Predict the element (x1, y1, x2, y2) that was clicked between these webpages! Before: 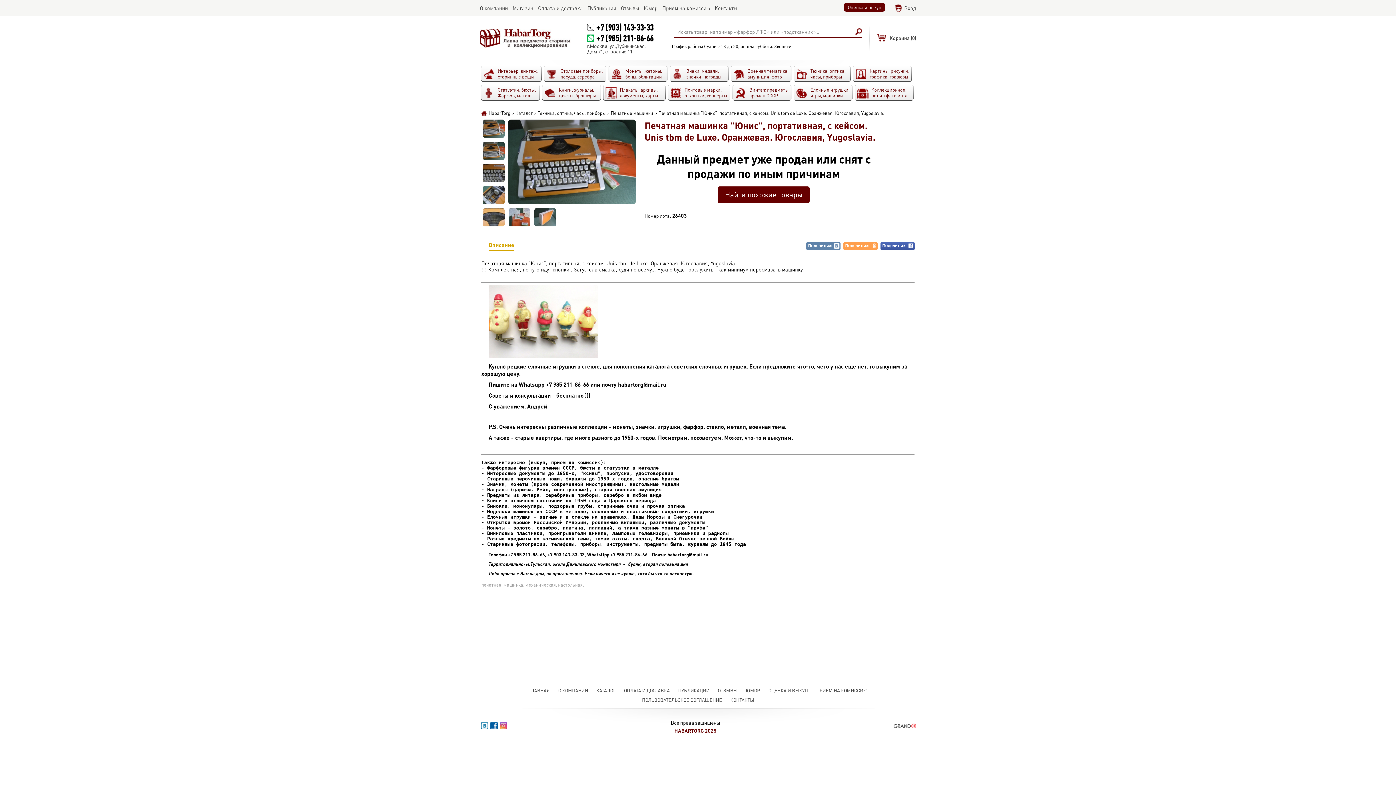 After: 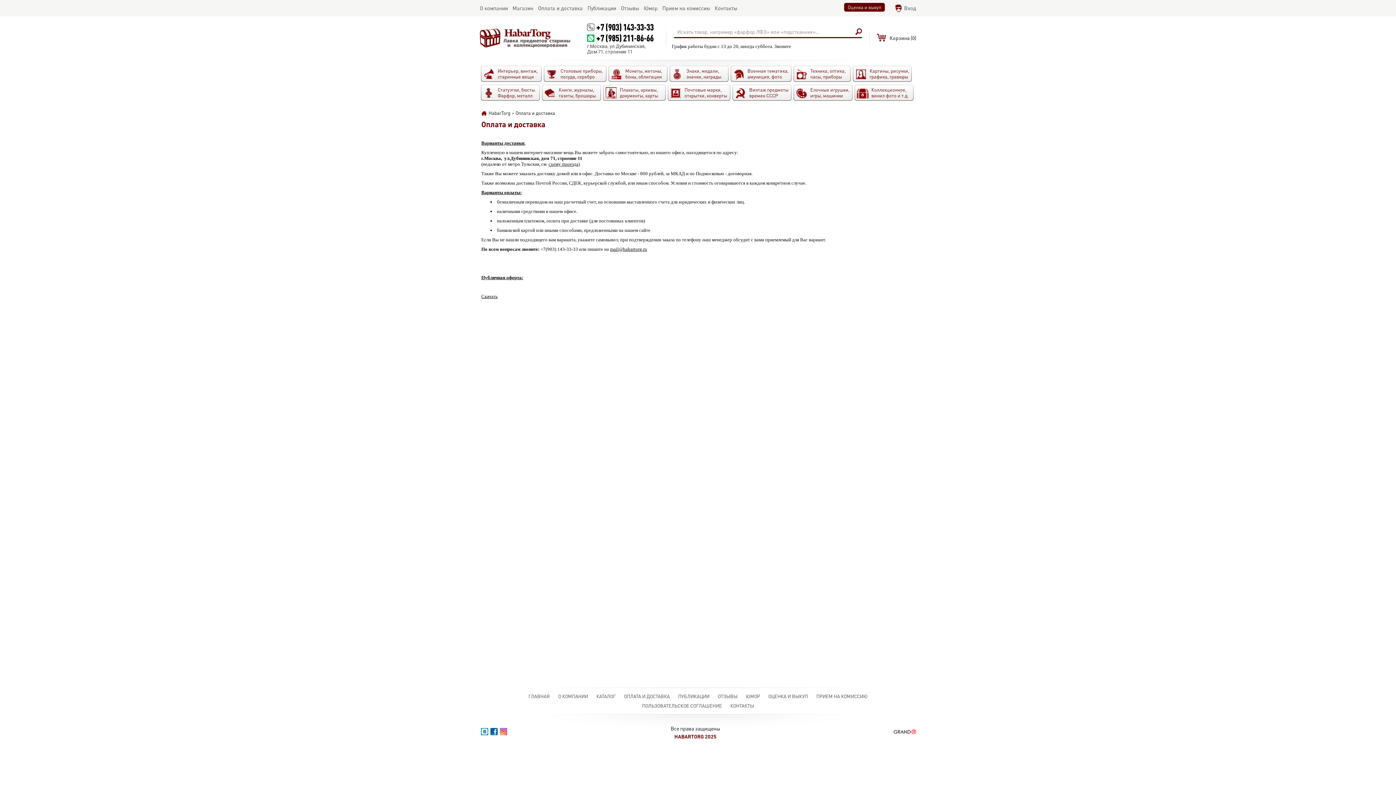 Action: bbox: (624, 688, 670, 693) label: ОПЛАТА И ДОСТАВКА